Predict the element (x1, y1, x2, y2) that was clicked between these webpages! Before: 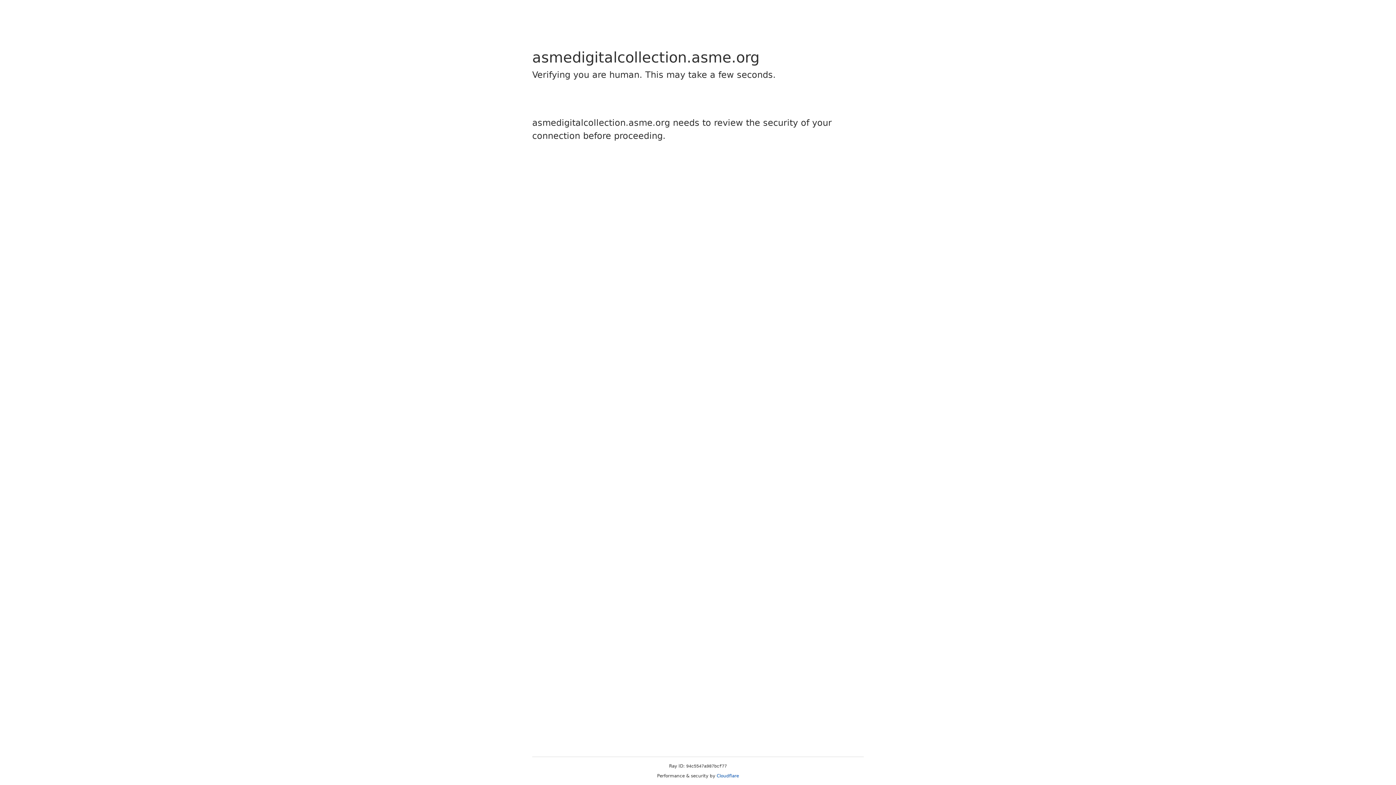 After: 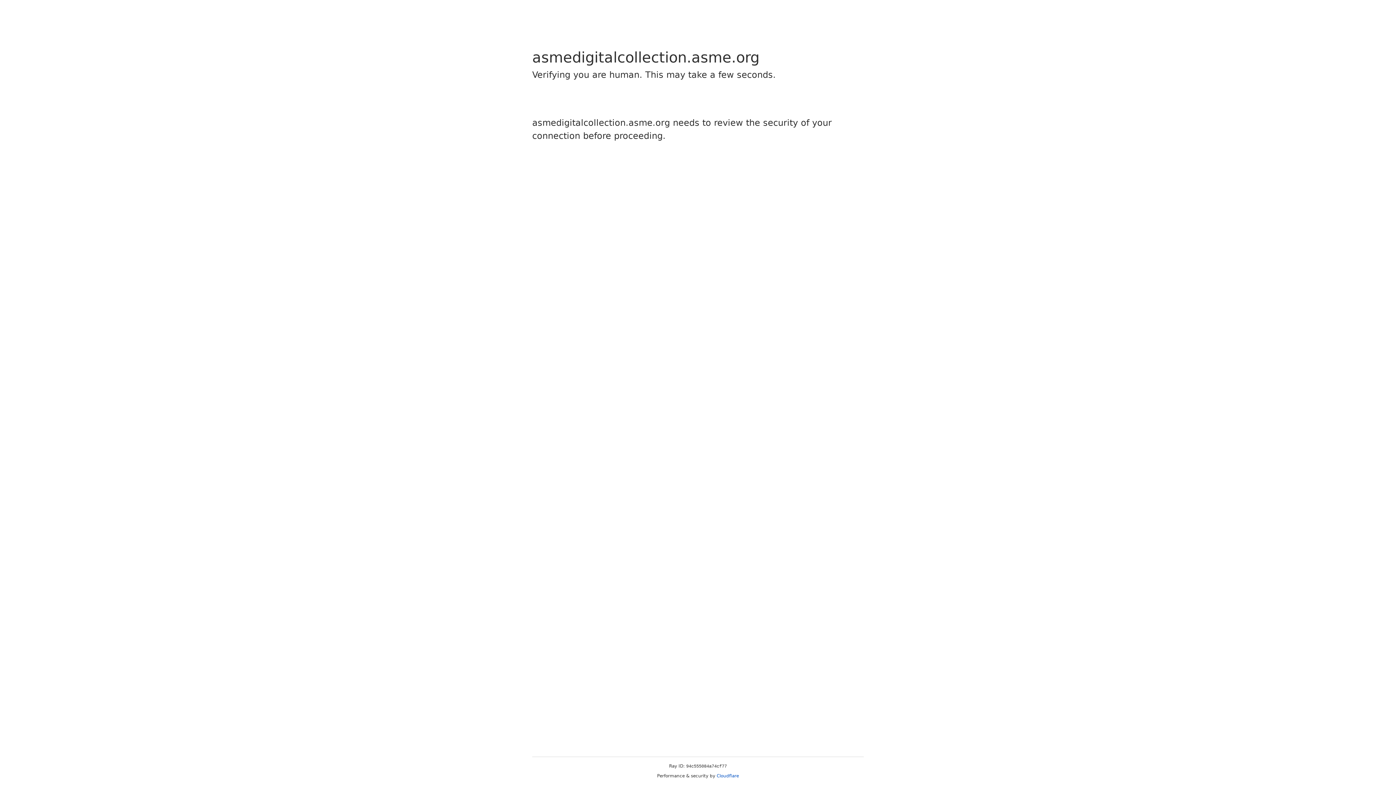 Action: bbox: (716, 773, 739, 778) label: Cloudflare